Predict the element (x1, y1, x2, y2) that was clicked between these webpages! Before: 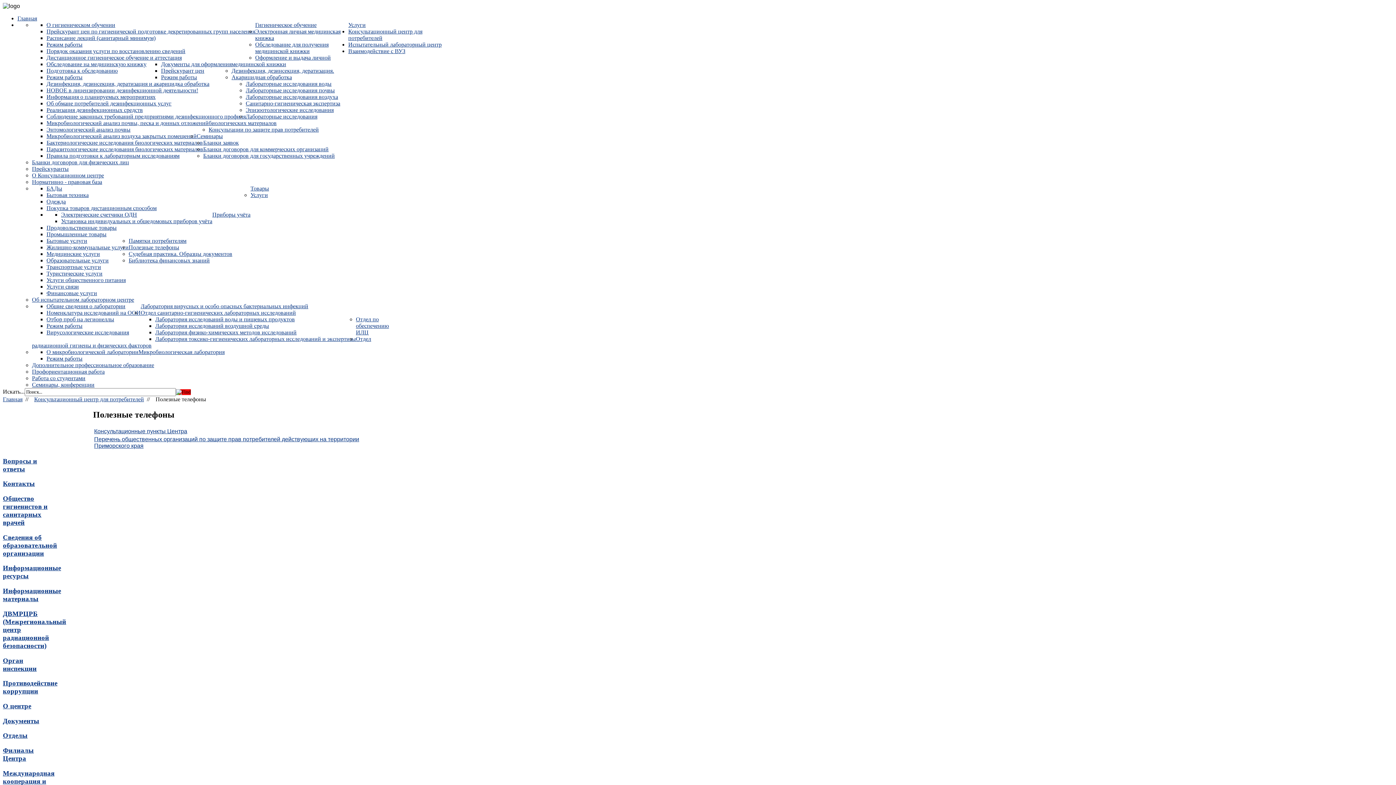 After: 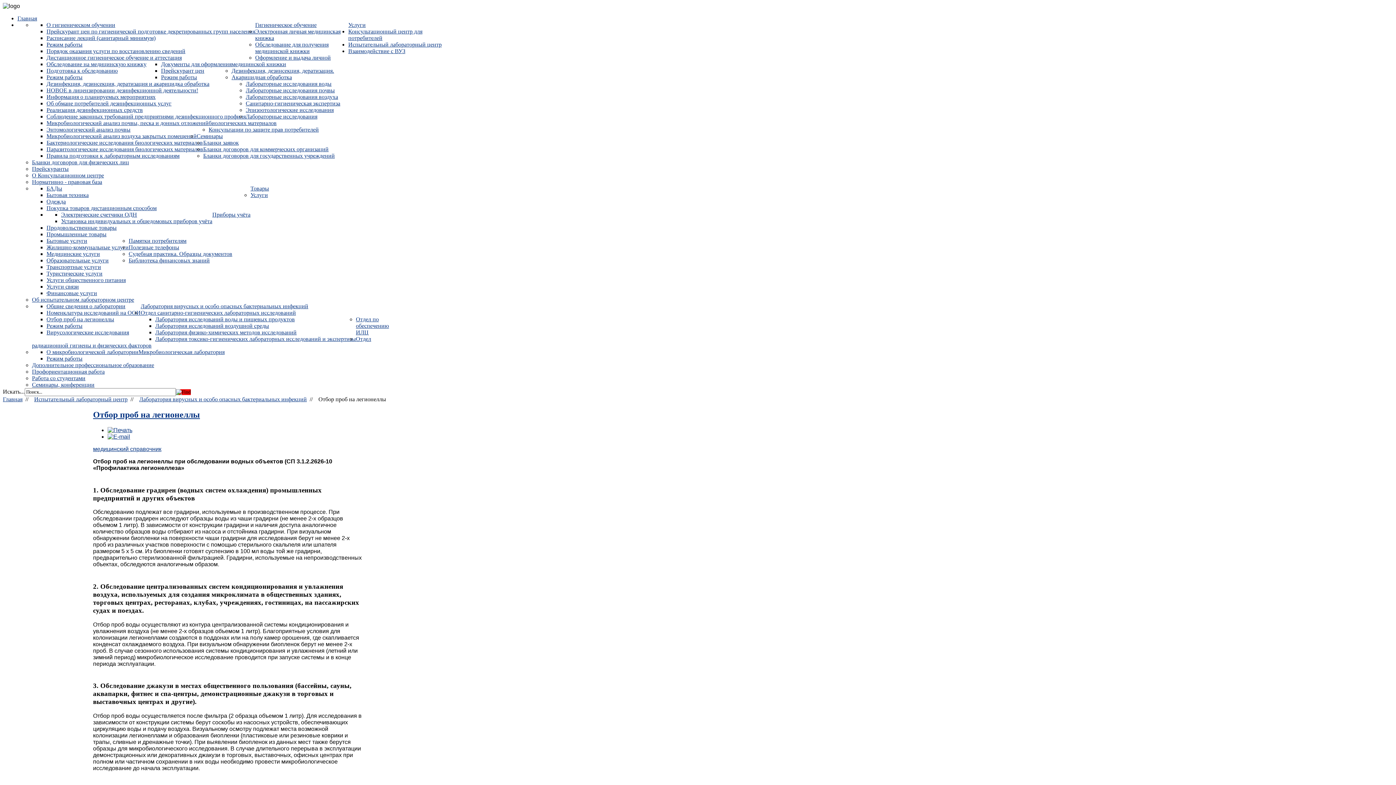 Action: label: Отбор проб на легионеллы bbox: (46, 316, 114, 322)